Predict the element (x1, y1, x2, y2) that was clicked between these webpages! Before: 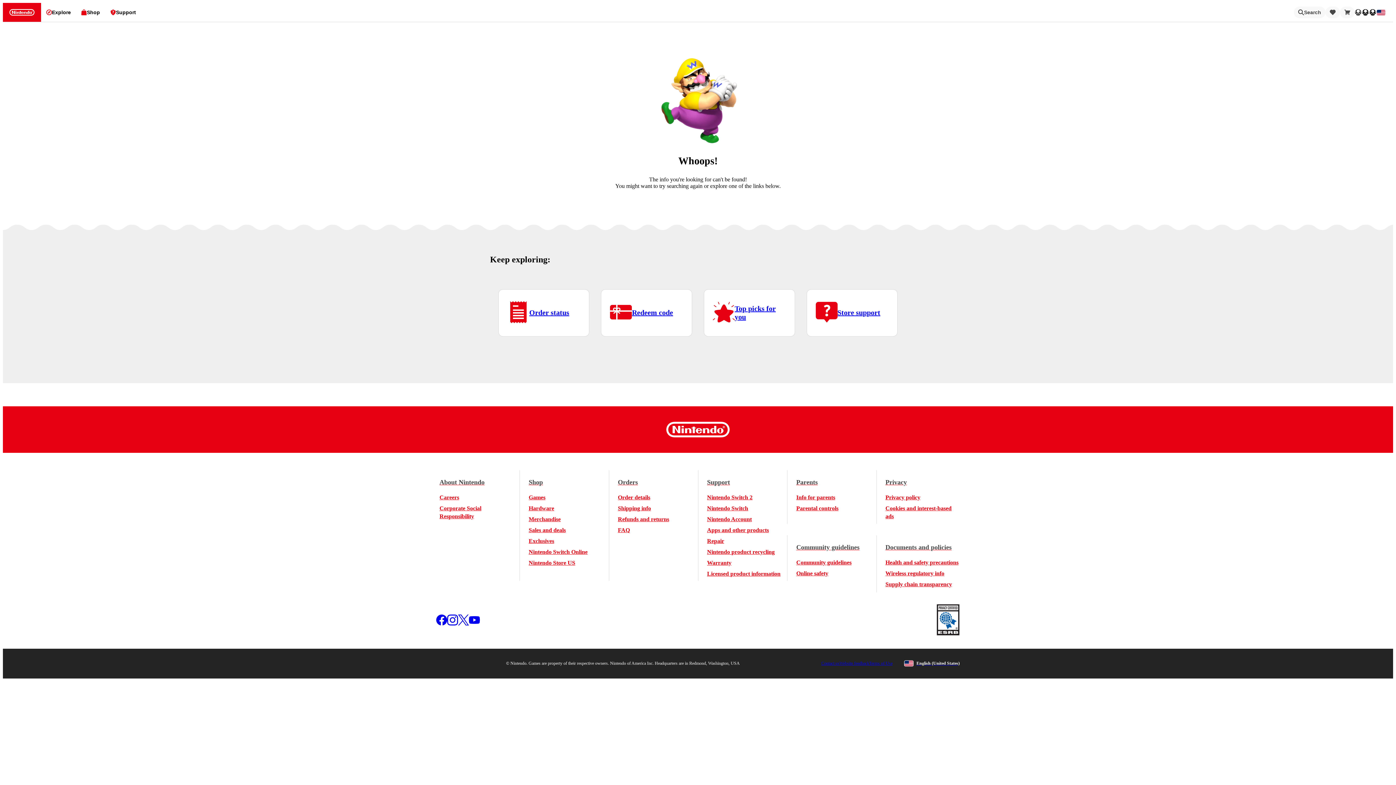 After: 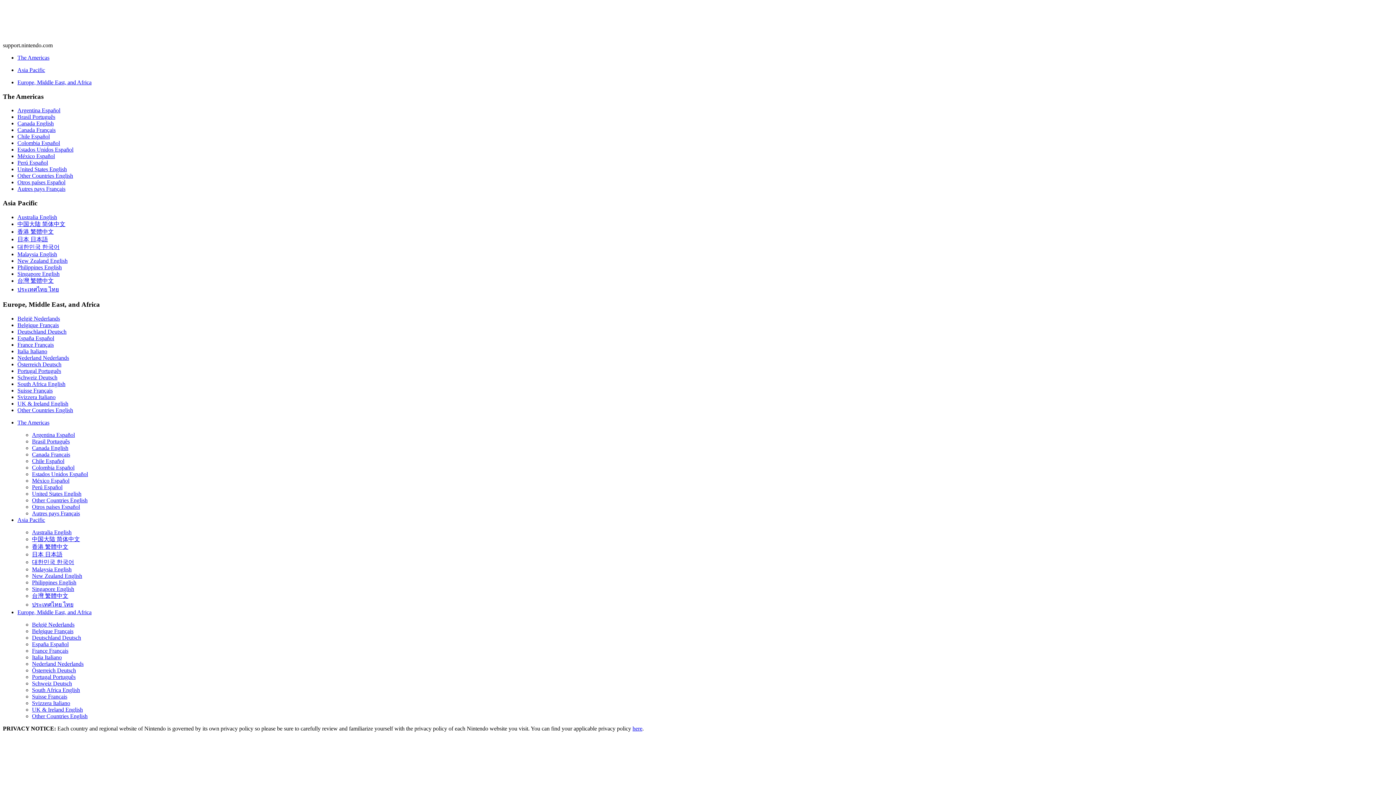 Action: bbox: (885, 542, 951, 552) label: Documents and policies